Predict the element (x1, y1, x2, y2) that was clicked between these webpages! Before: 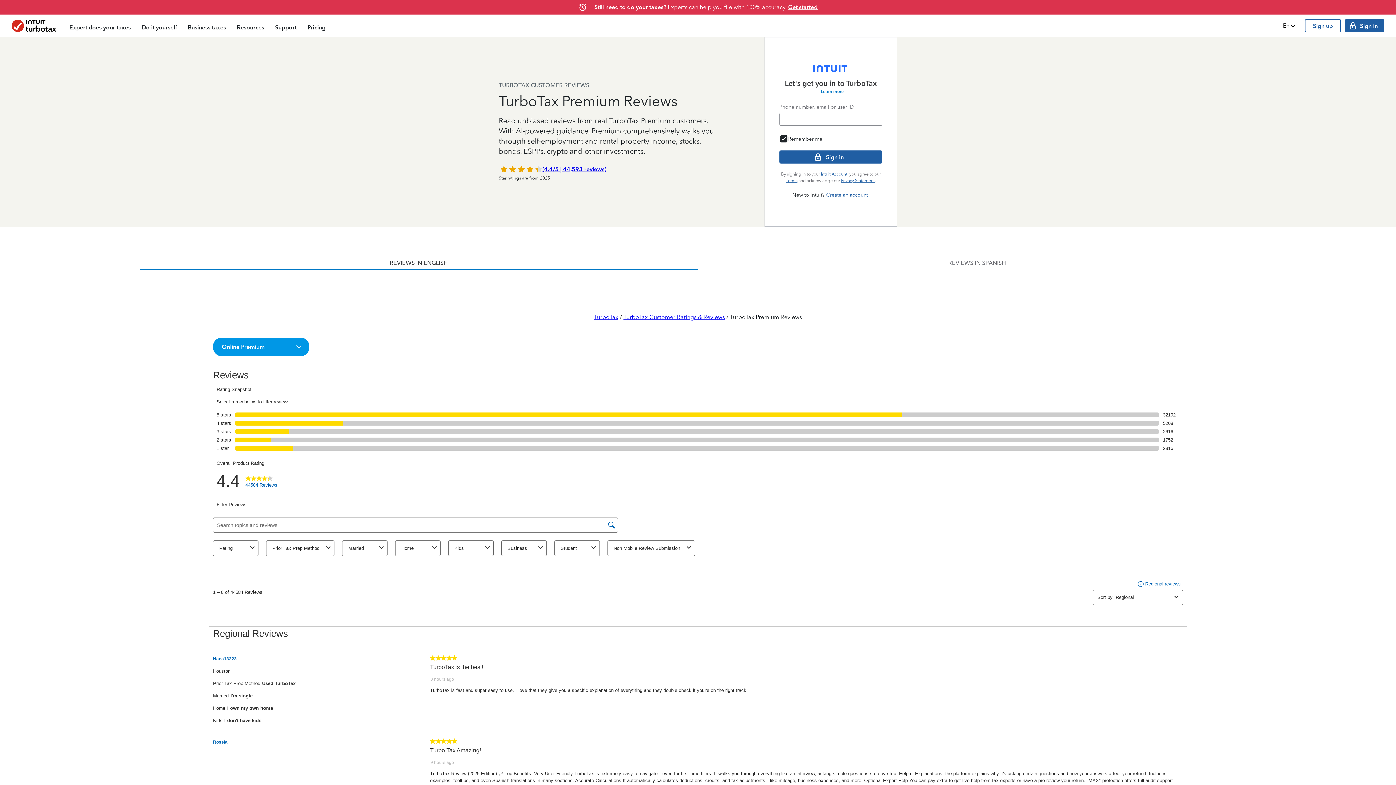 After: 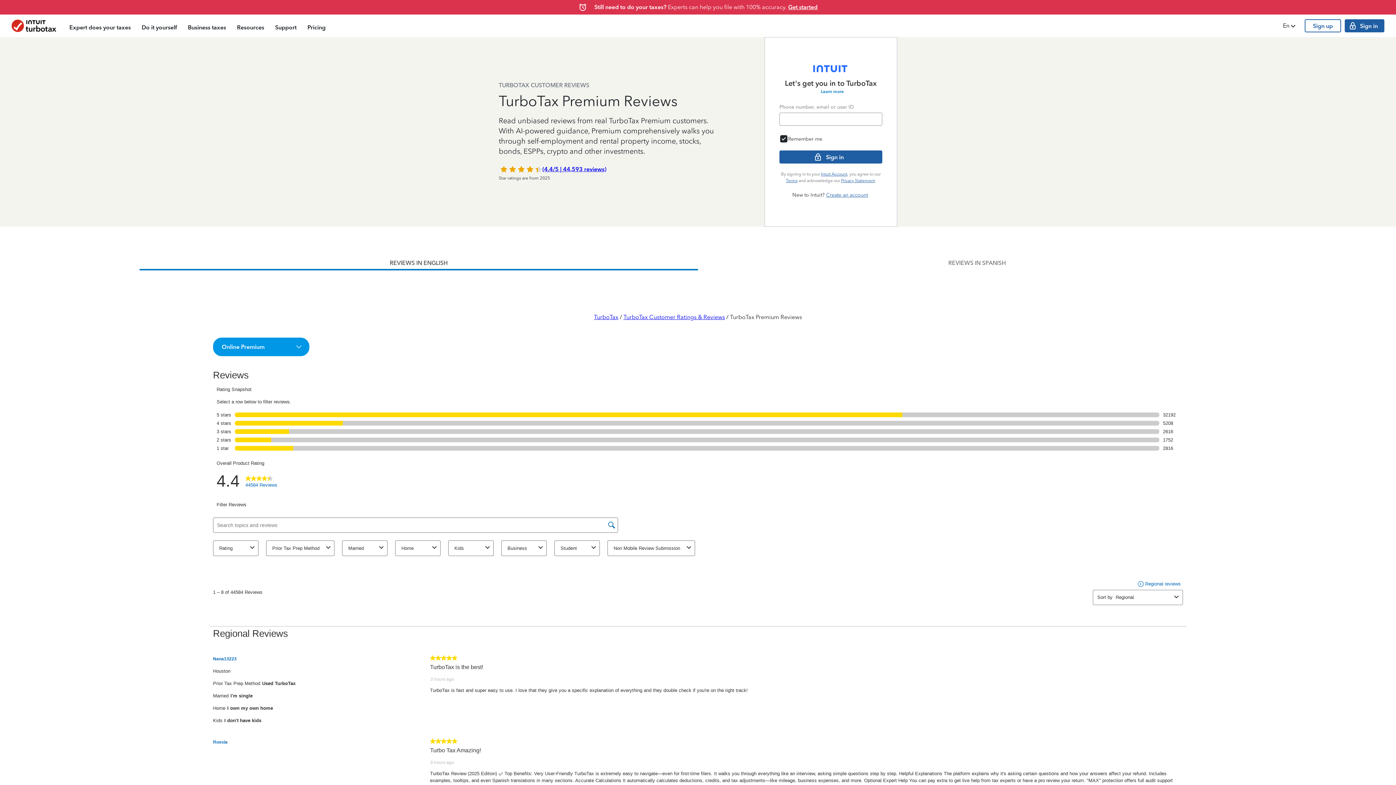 Action: bbox: (139, 256, 698, 270) label: REVIEWS IN ENGLISH